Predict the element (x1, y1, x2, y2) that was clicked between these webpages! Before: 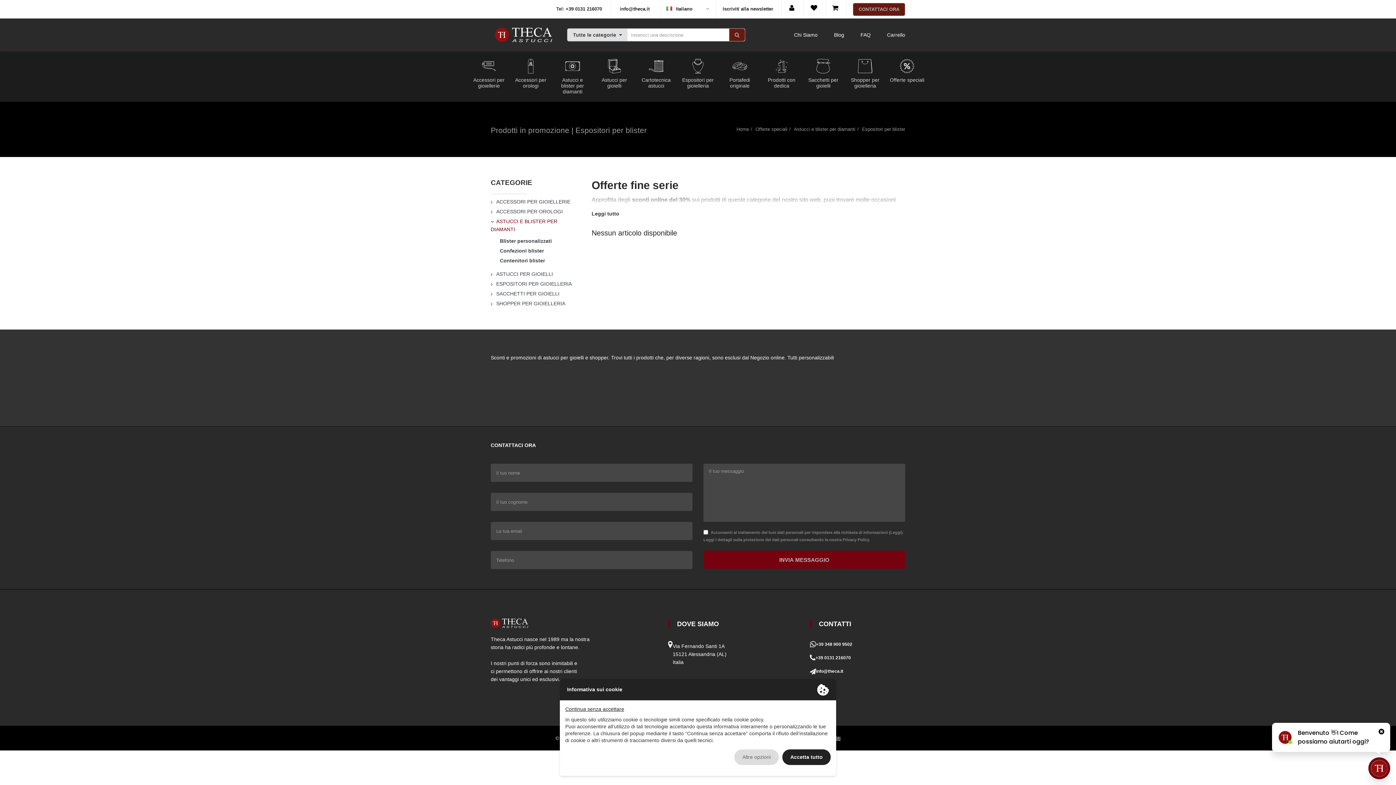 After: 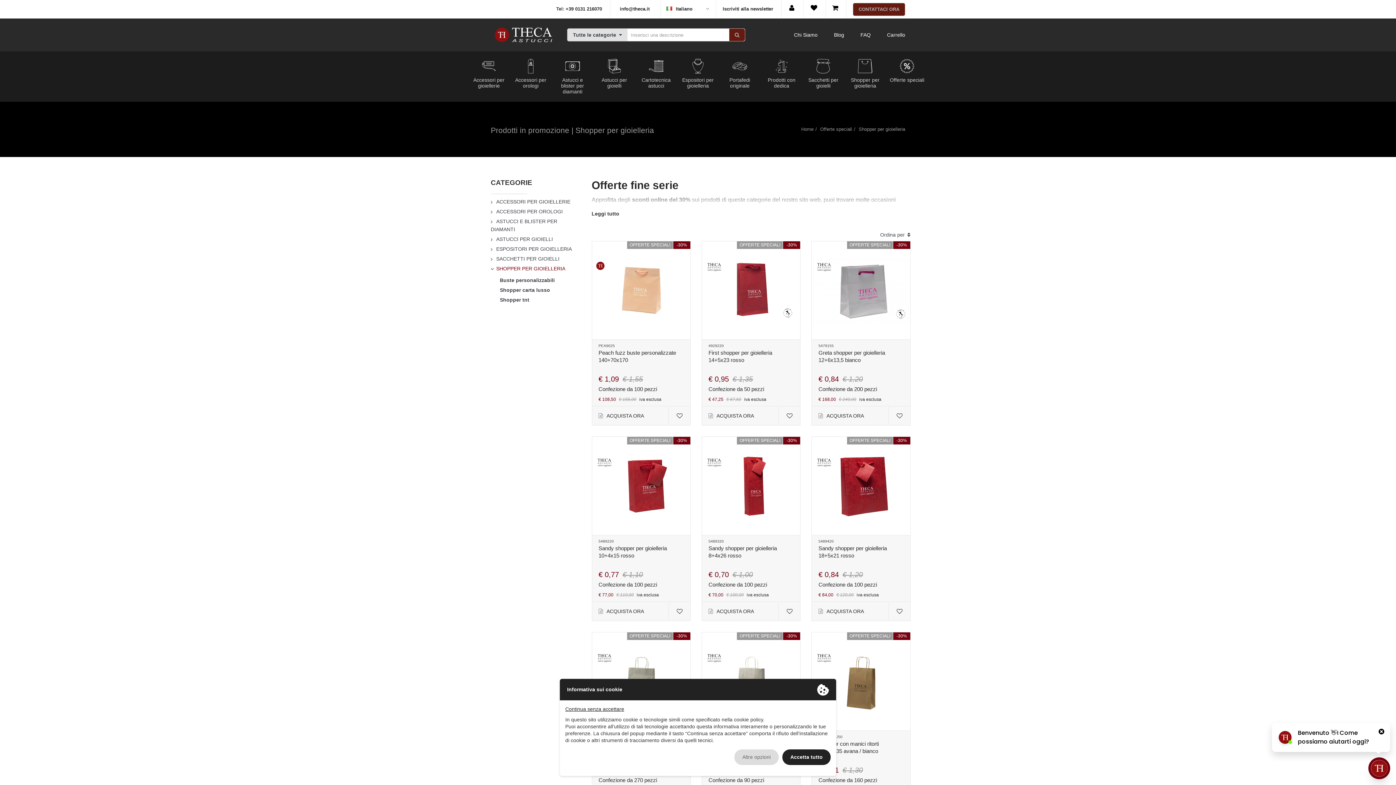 Action: label: SHOPPER PER GIOIELLERIA bbox: (490, 300, 565, 306)